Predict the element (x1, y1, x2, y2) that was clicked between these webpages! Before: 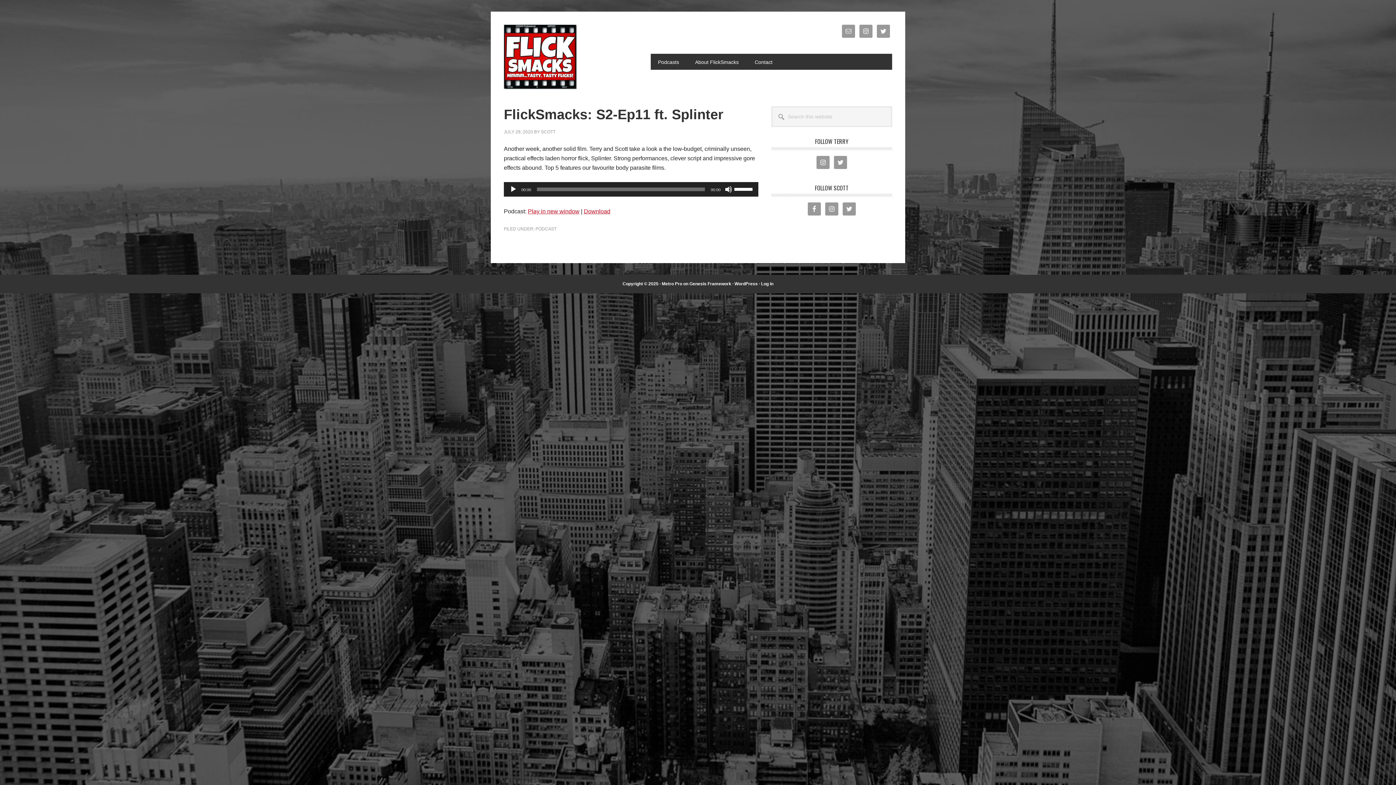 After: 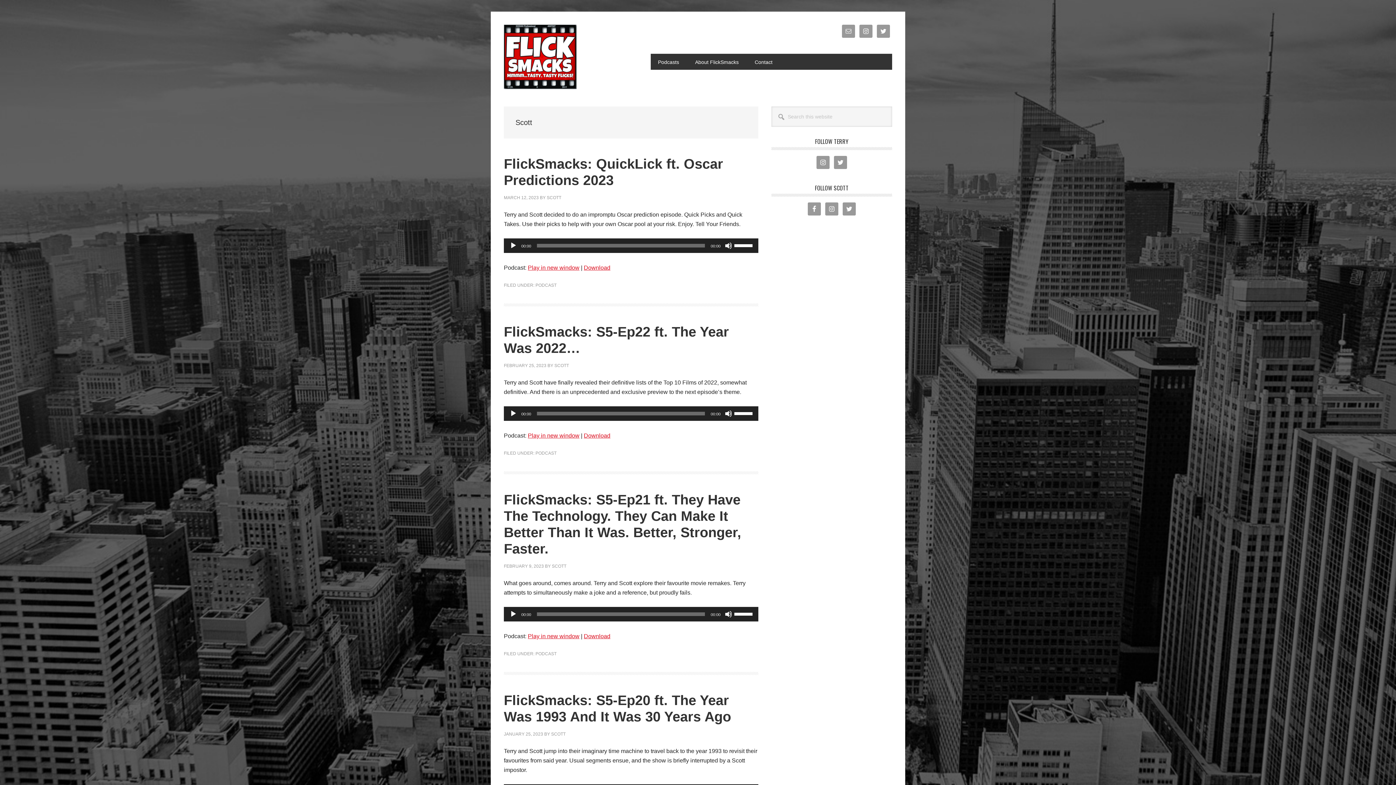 Action: label: SCOTT bbox: (541, 129, 555, 134)